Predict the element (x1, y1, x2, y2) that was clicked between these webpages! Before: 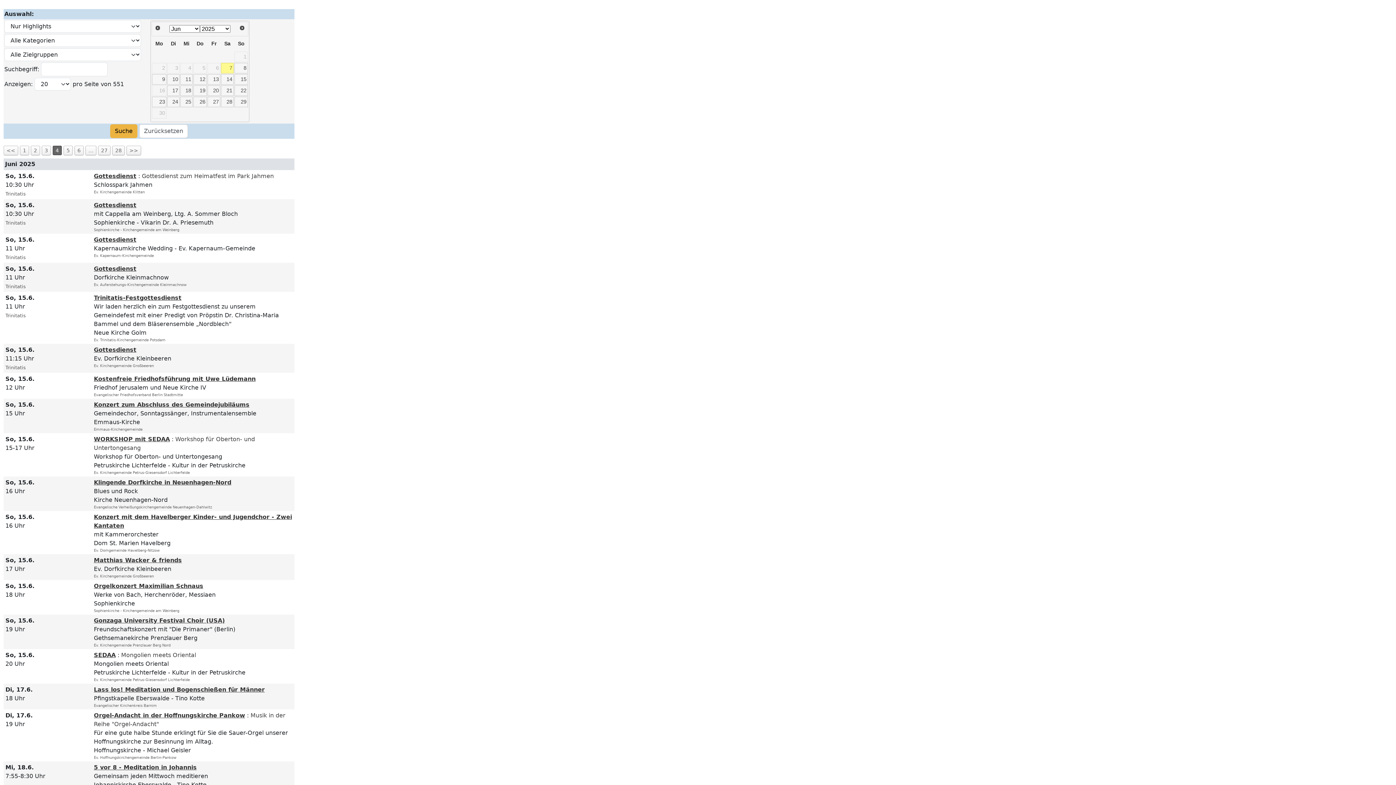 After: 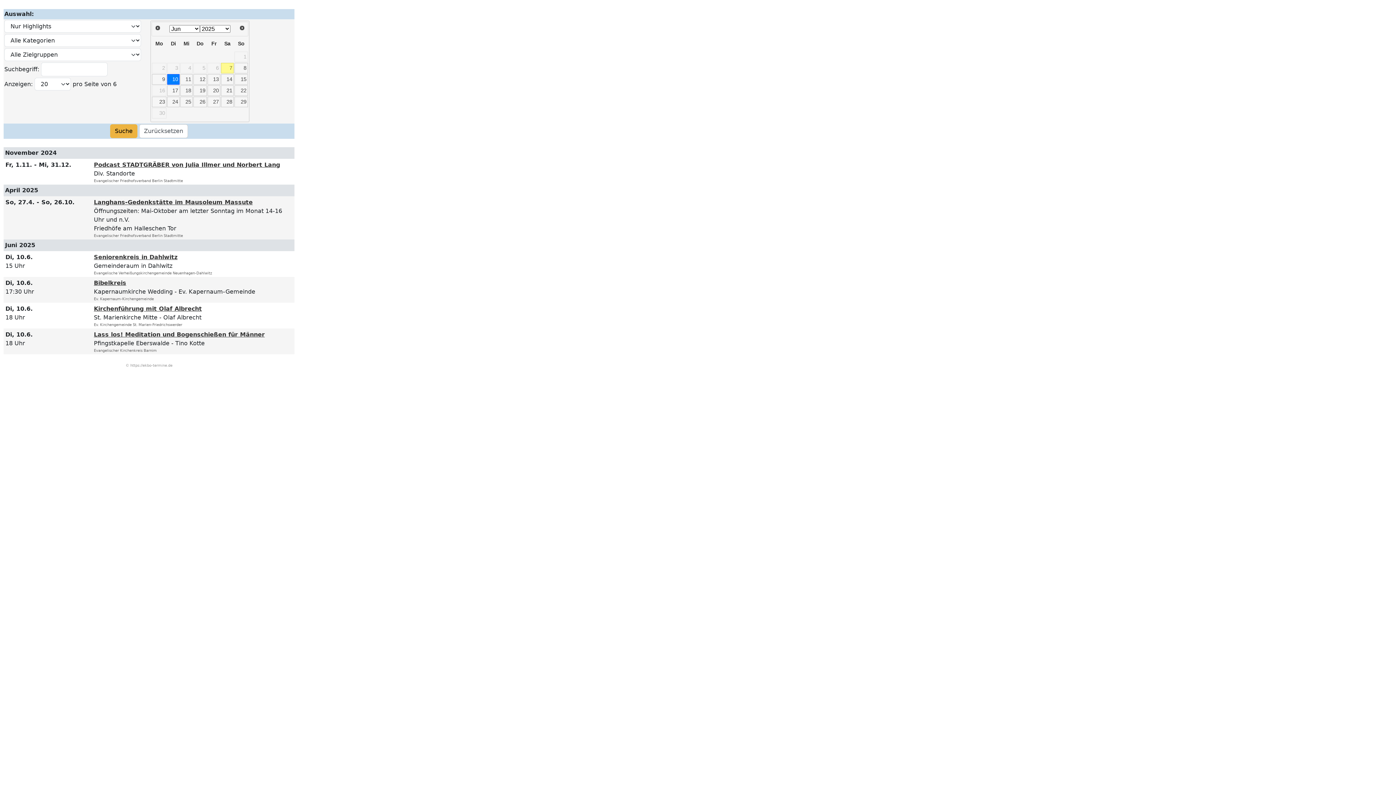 Action: bbox: (167, 74, 179, 84) label: 10